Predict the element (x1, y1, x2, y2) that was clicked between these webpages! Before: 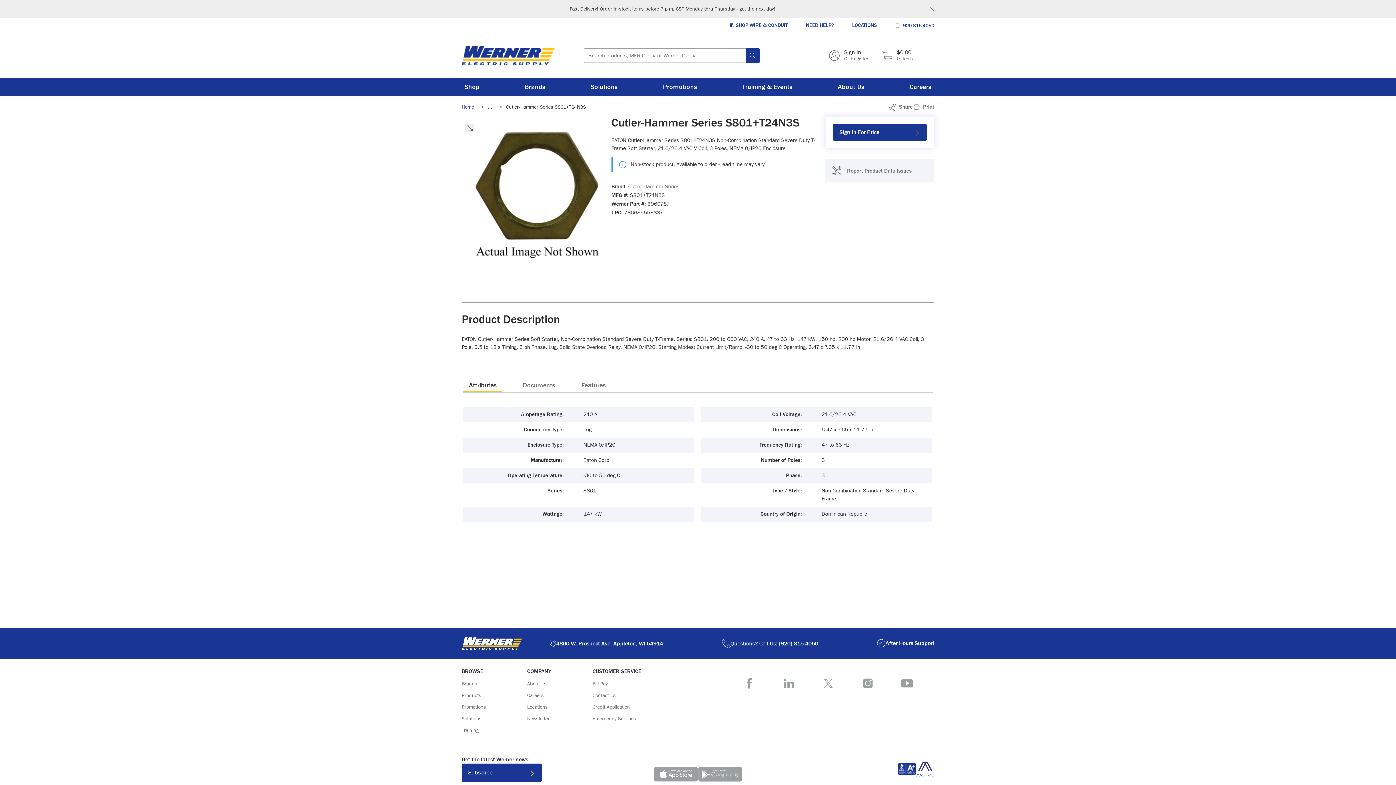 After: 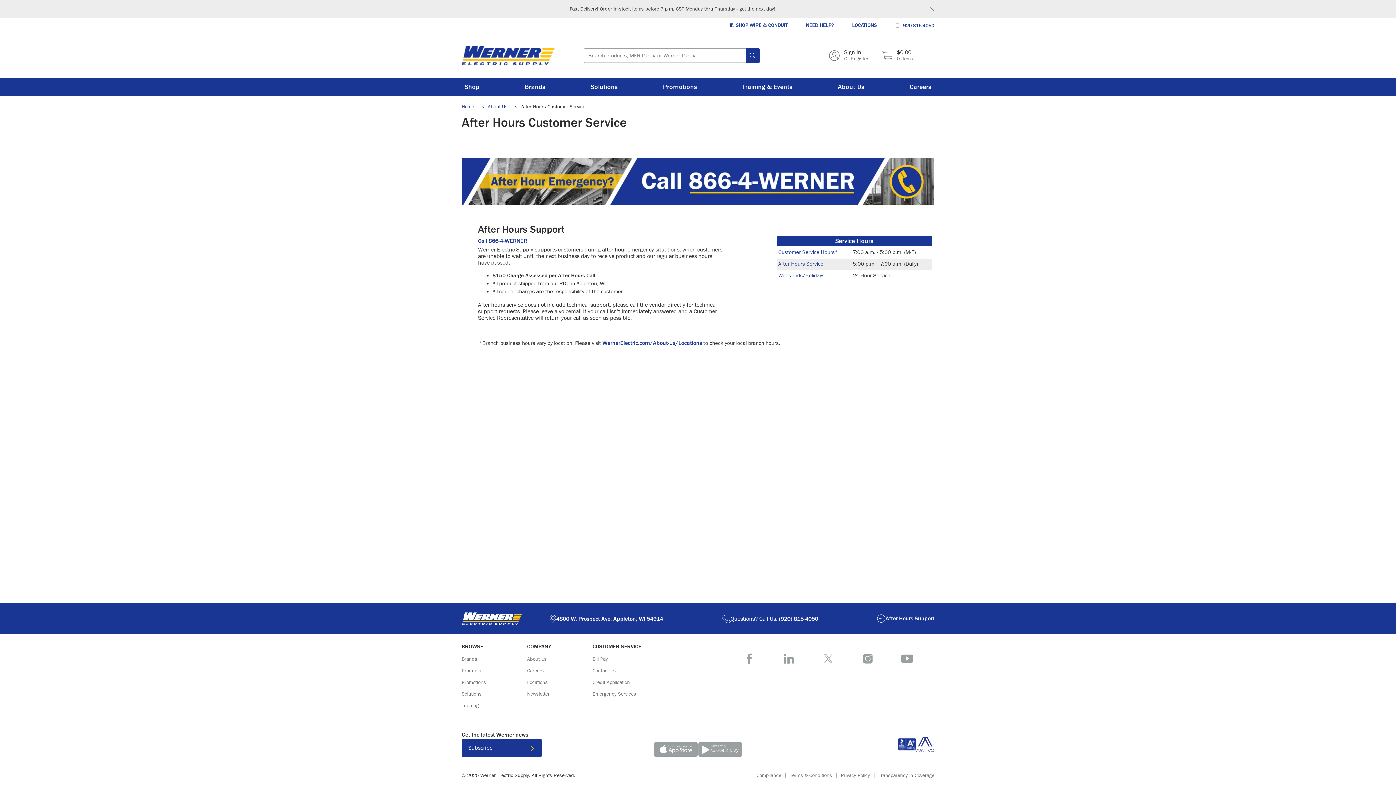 Action: bbox: (885, 638, 934, 649) label: After Hours Support